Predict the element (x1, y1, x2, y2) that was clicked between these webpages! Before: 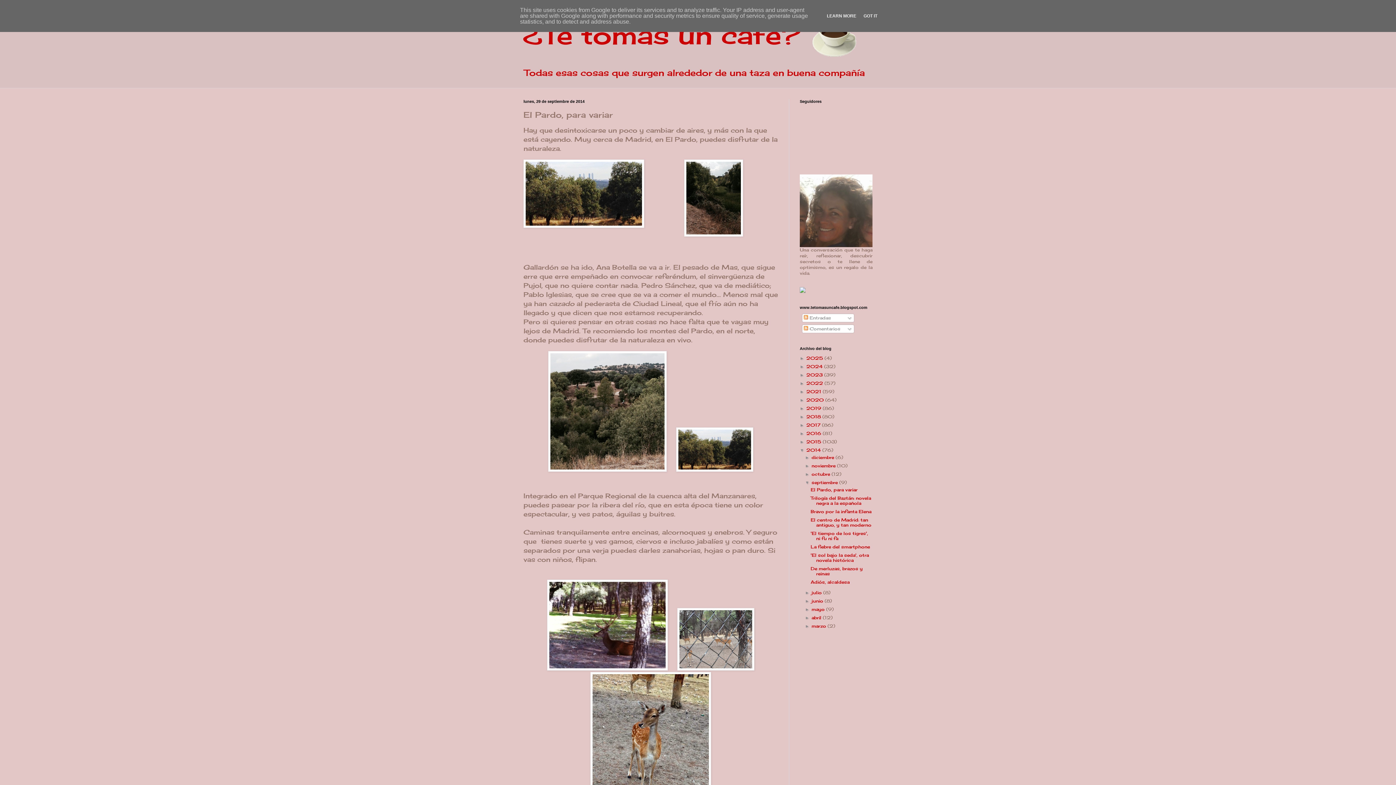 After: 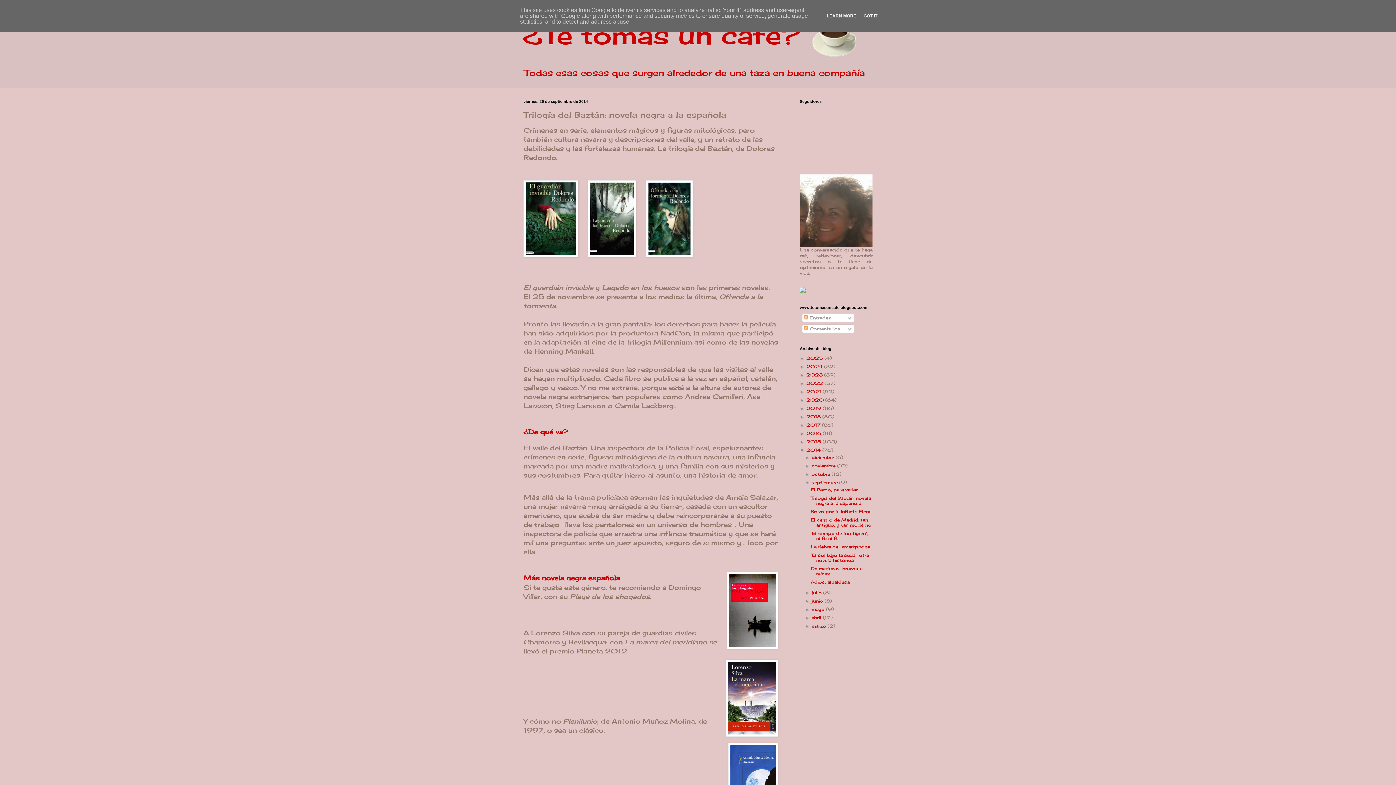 Action: bbox: (810, 495, 871, 506) label: Trilogía del Baztán: novela negra a la española